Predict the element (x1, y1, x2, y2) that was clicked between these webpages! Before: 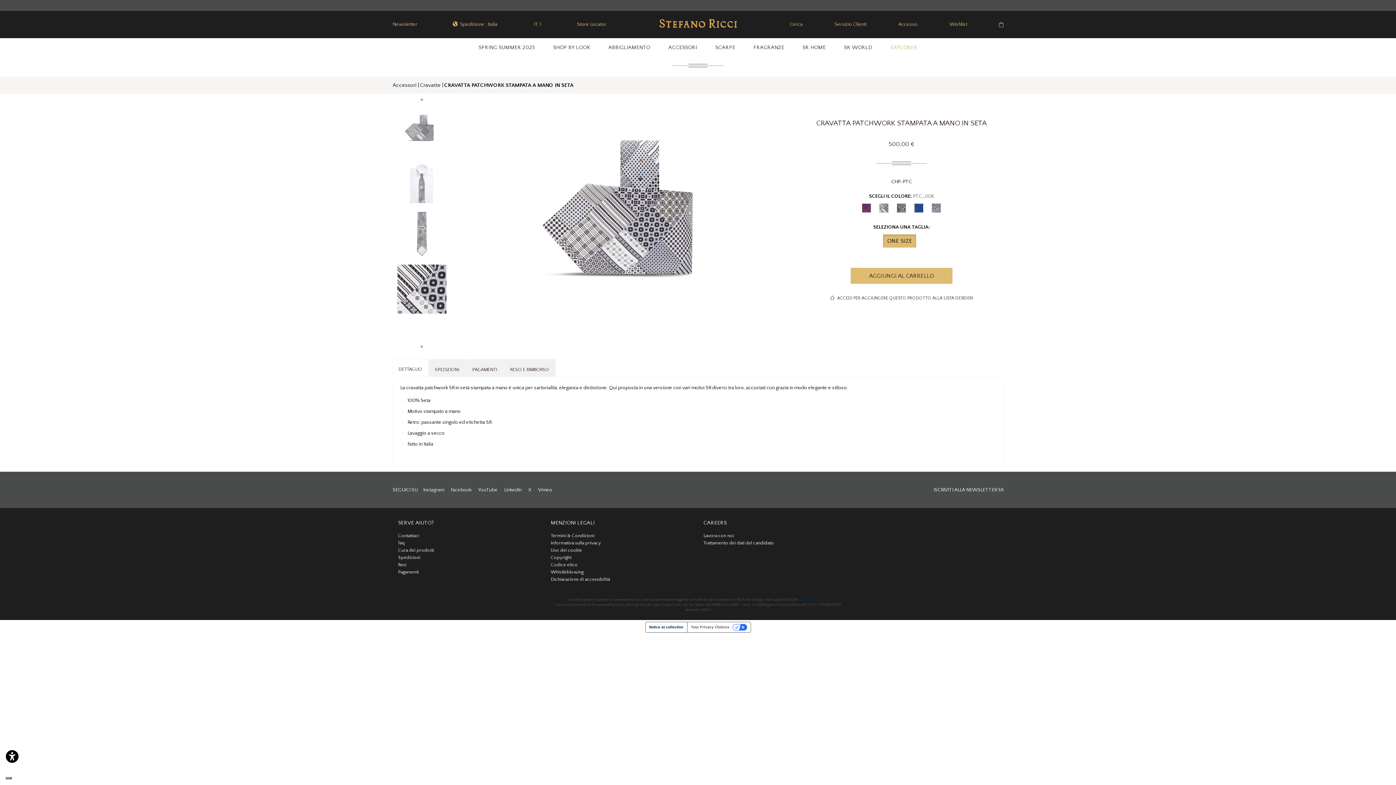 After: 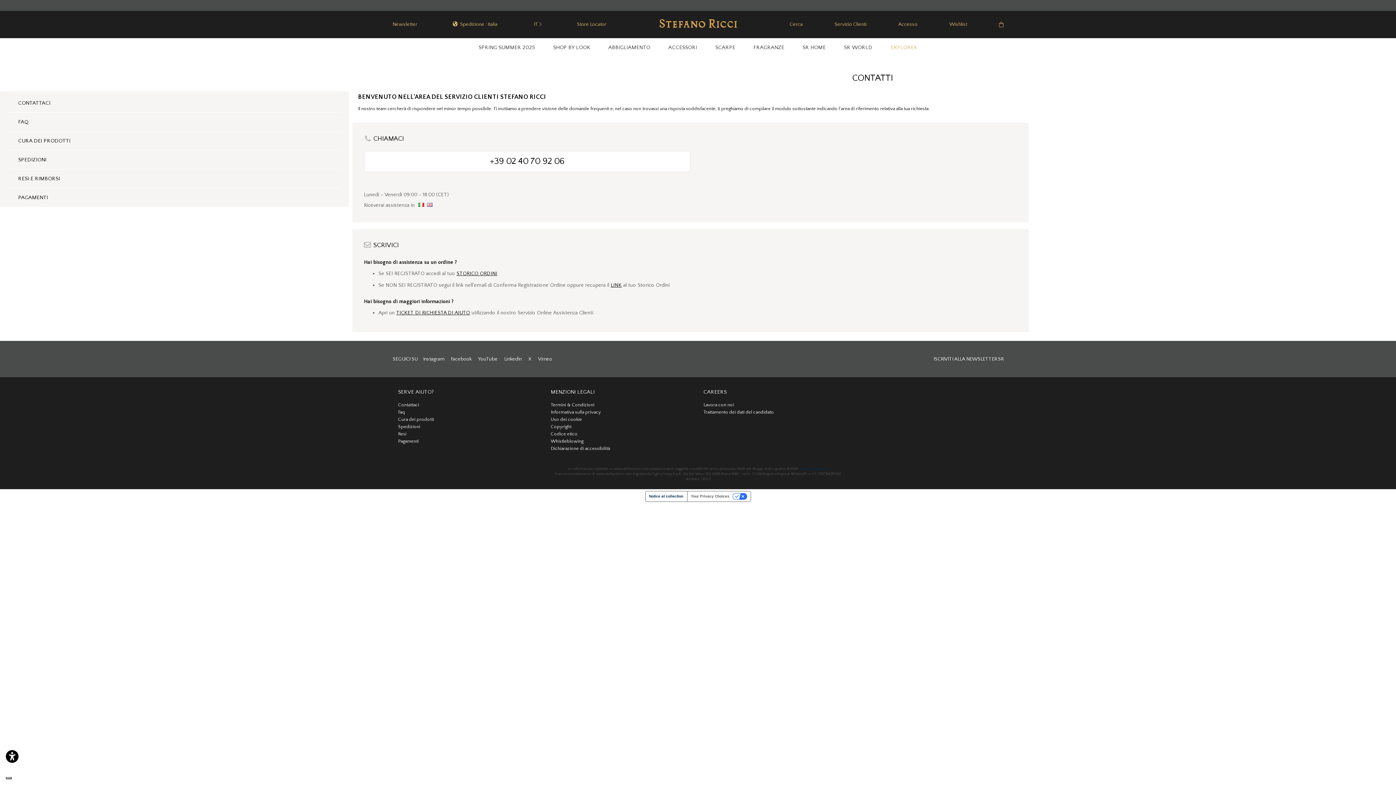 Action: label: Contattaci bbox: (398, 533, 419, 538)